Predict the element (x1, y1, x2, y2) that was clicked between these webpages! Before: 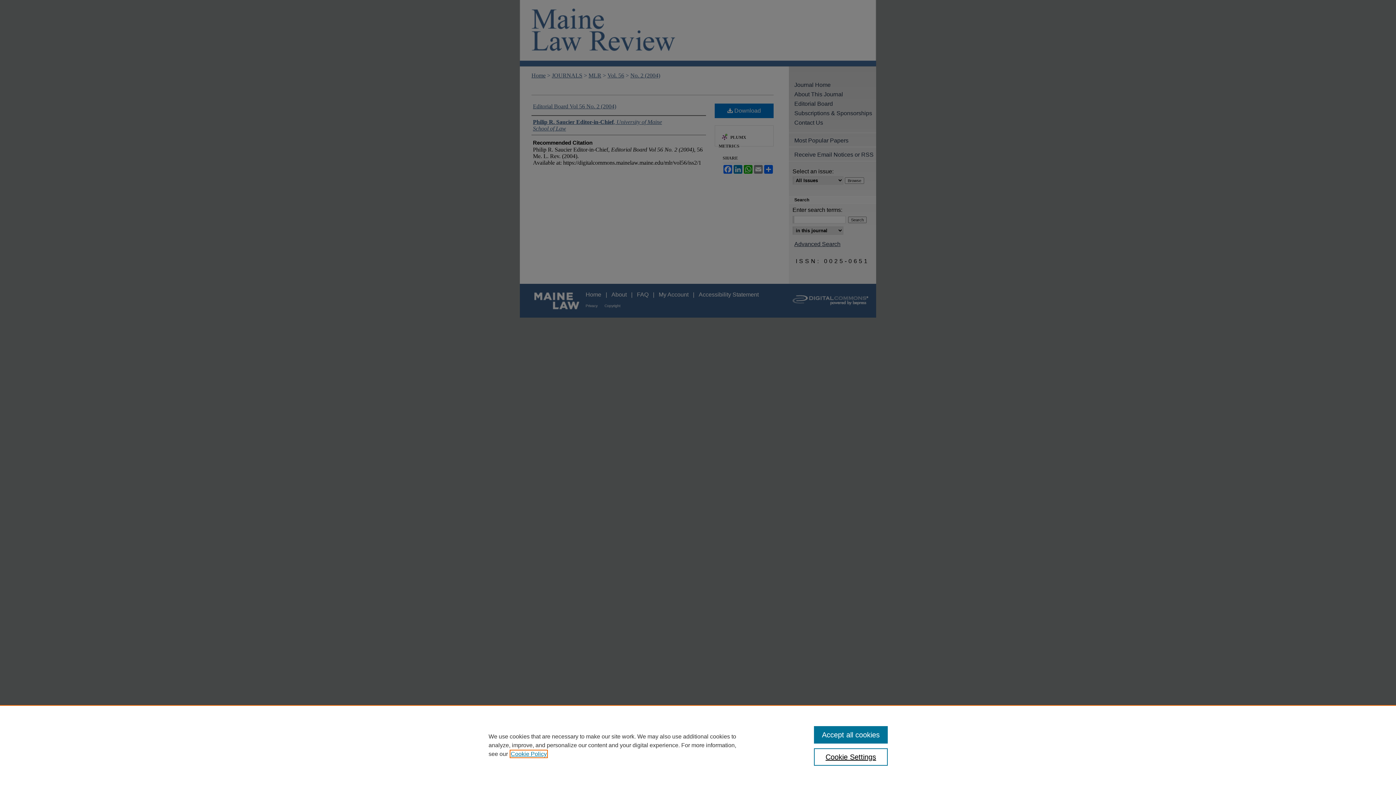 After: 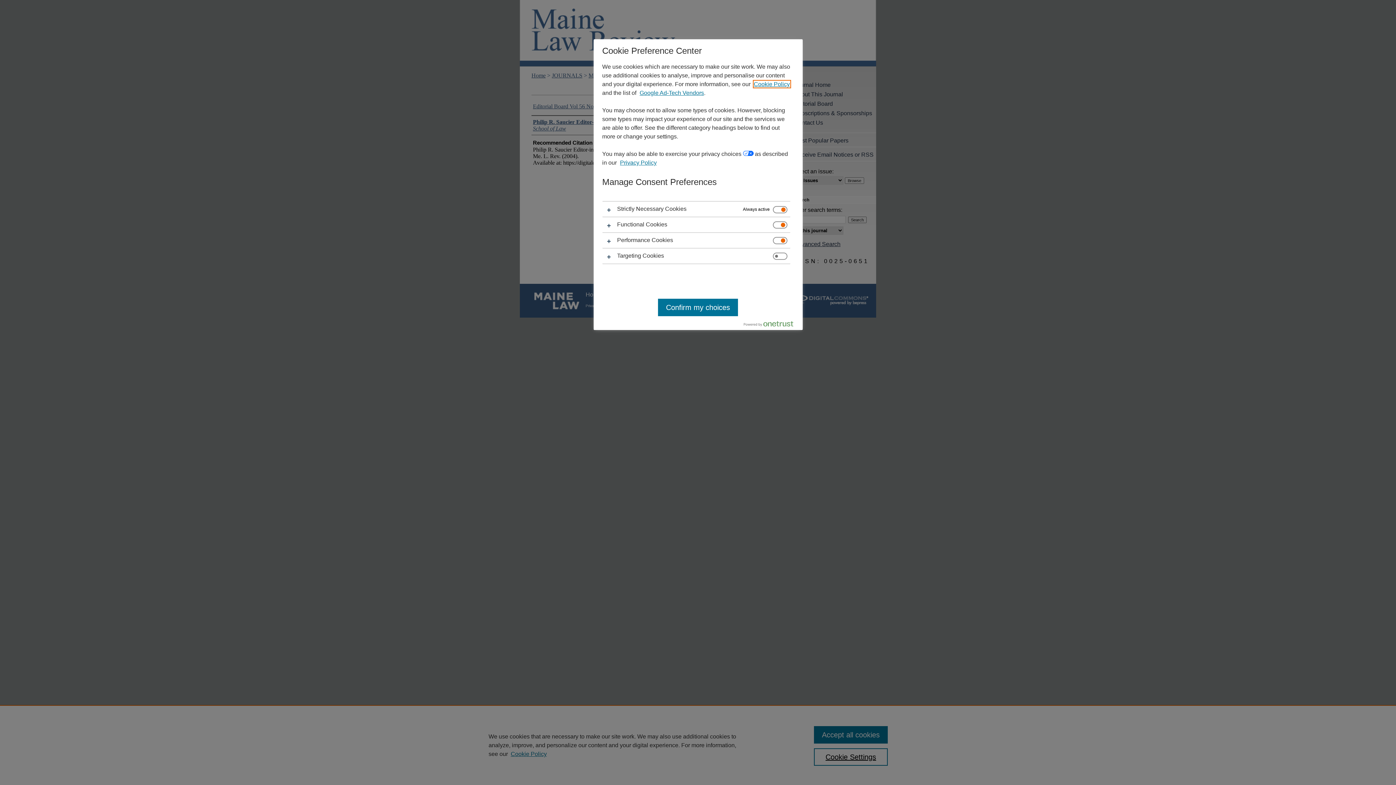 Action: bbox: (814, 748, 887, 766) label: Cookie Settings